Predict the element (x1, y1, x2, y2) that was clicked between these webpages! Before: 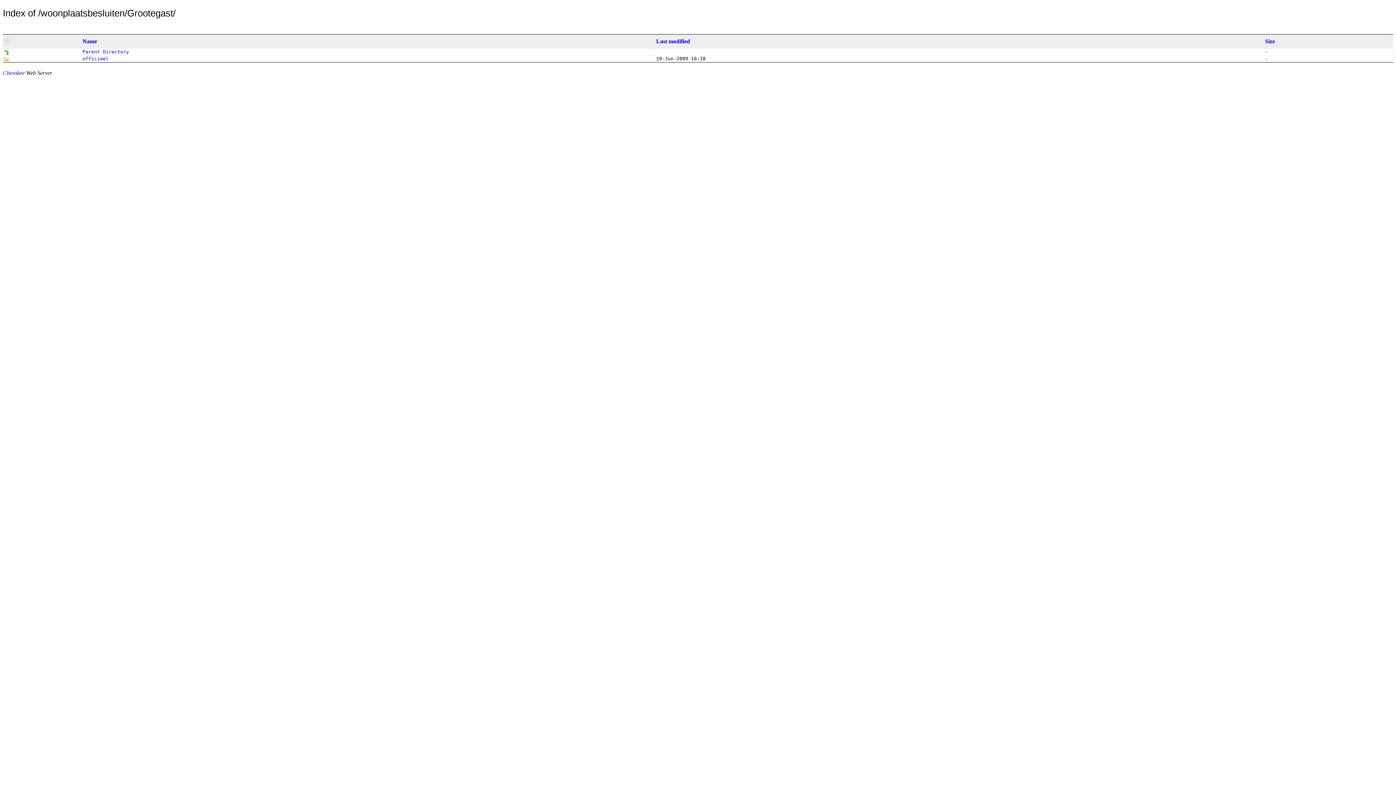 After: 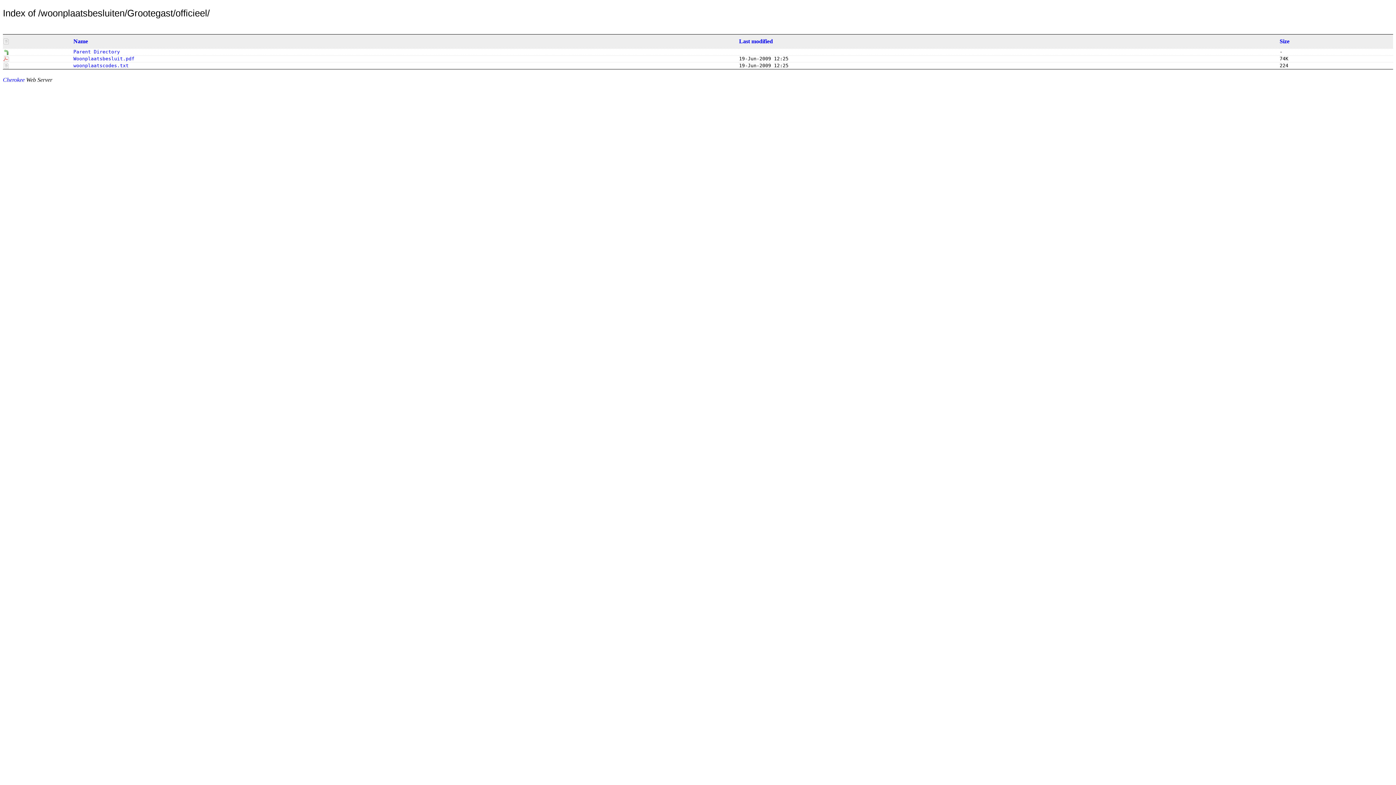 Action: label: officieel bbox: (82, 55, 108, 61)